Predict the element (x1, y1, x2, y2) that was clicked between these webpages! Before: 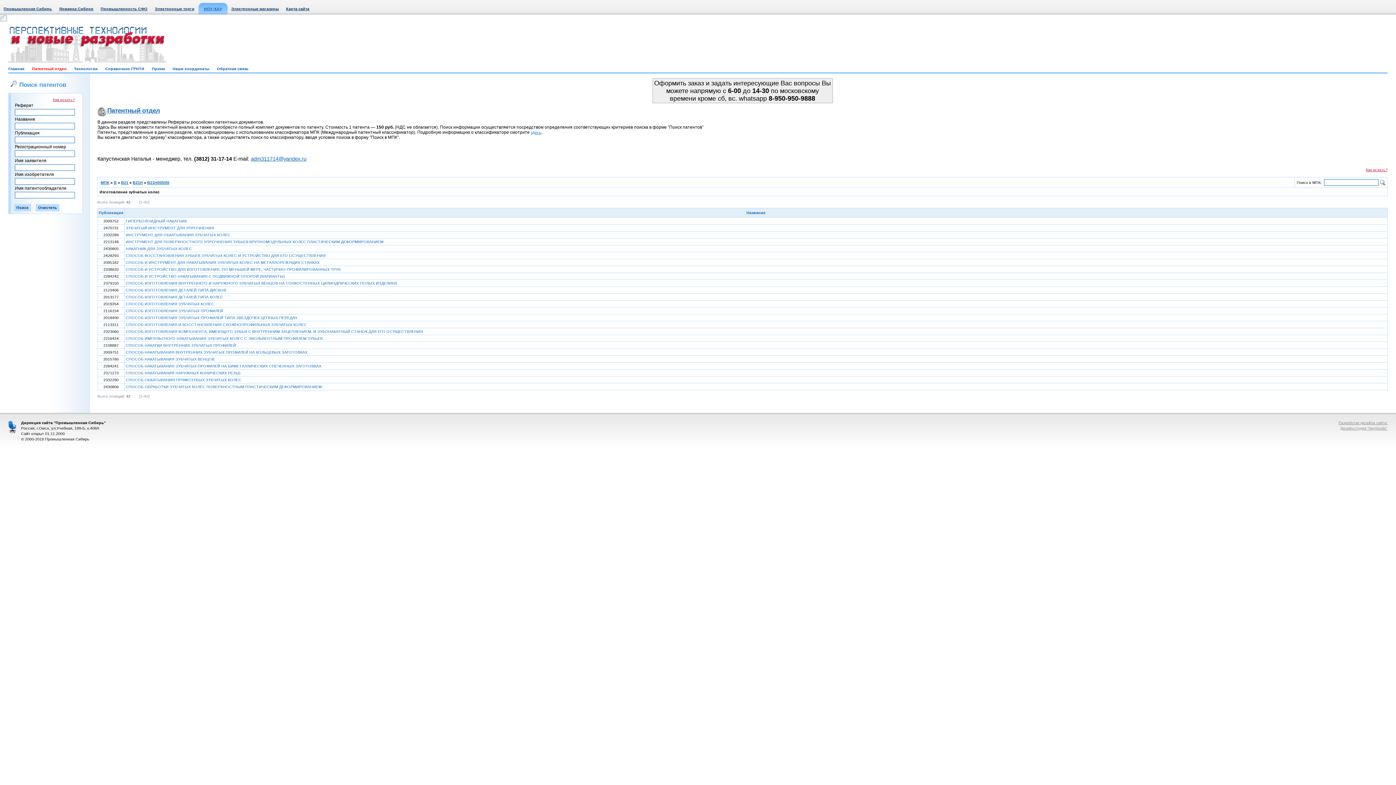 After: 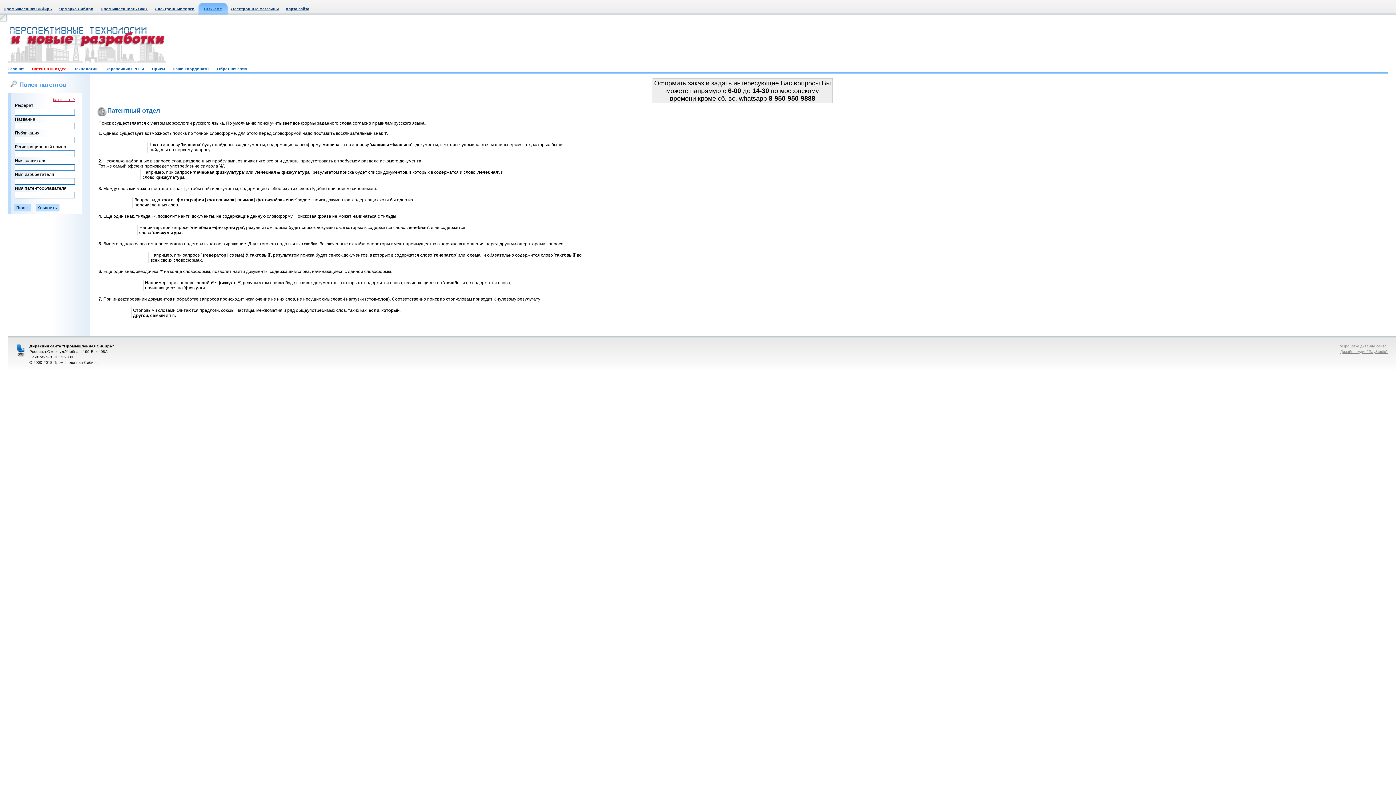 Action: label: Как искать? bbox: (53, 97, 74, 101)